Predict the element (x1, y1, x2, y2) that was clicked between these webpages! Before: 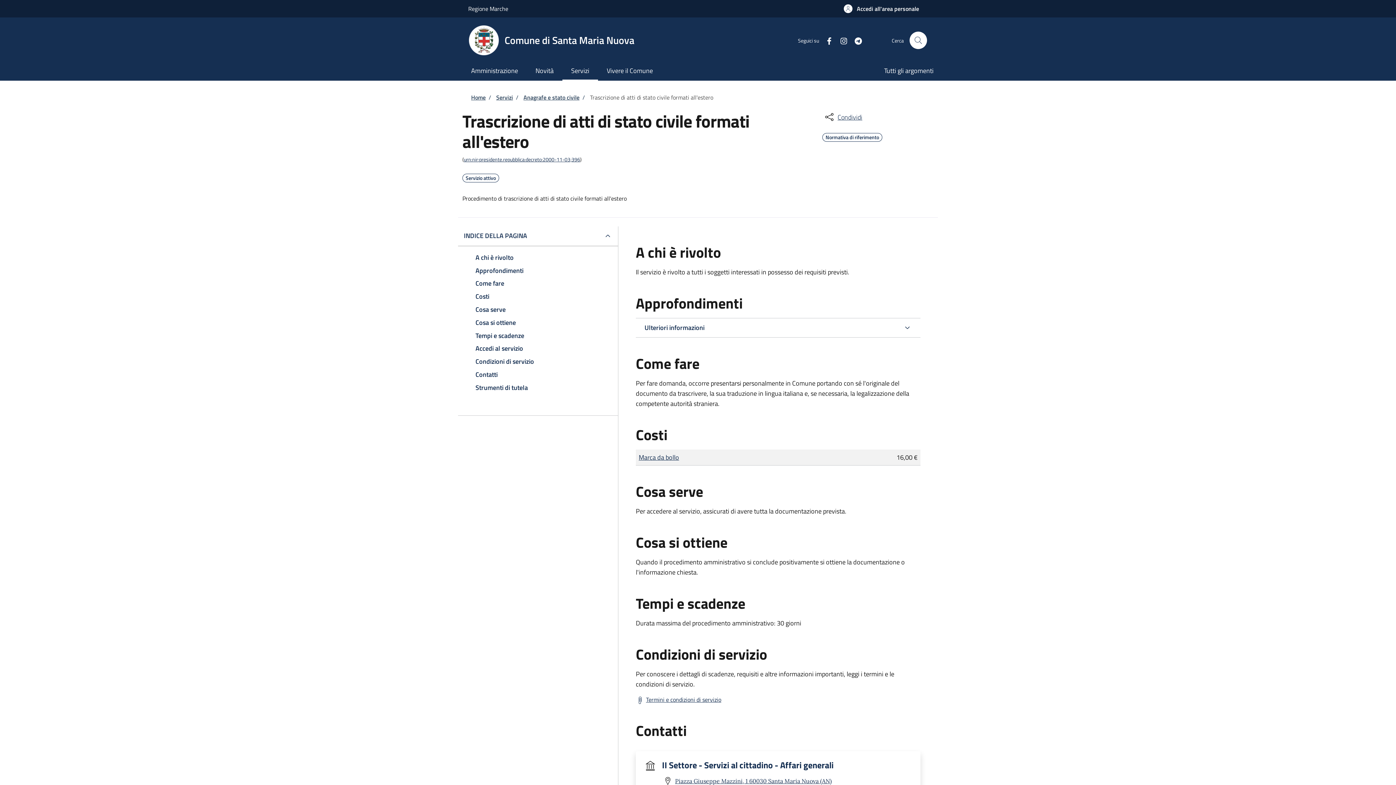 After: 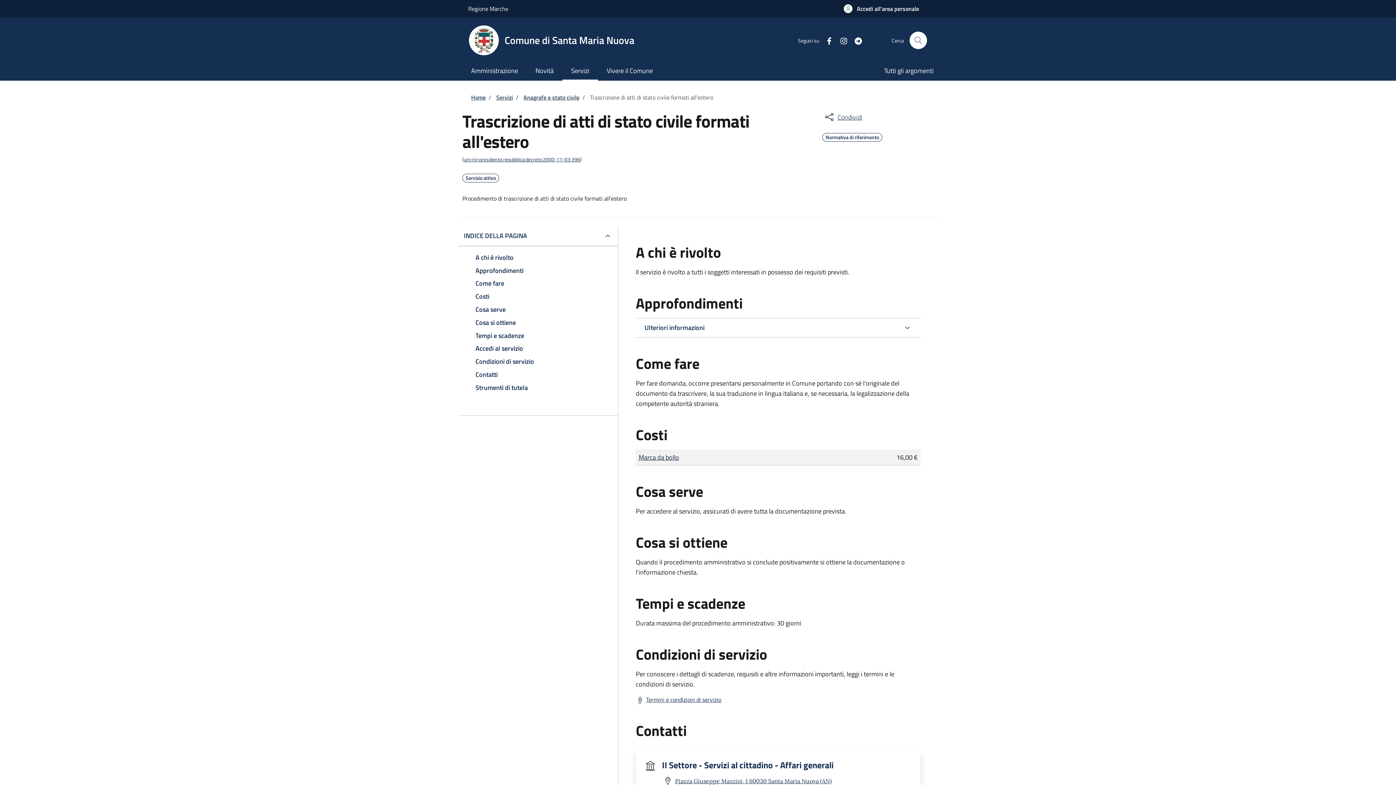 Action: label: Marca da bollo bbox: (638, 452, 679, 462)